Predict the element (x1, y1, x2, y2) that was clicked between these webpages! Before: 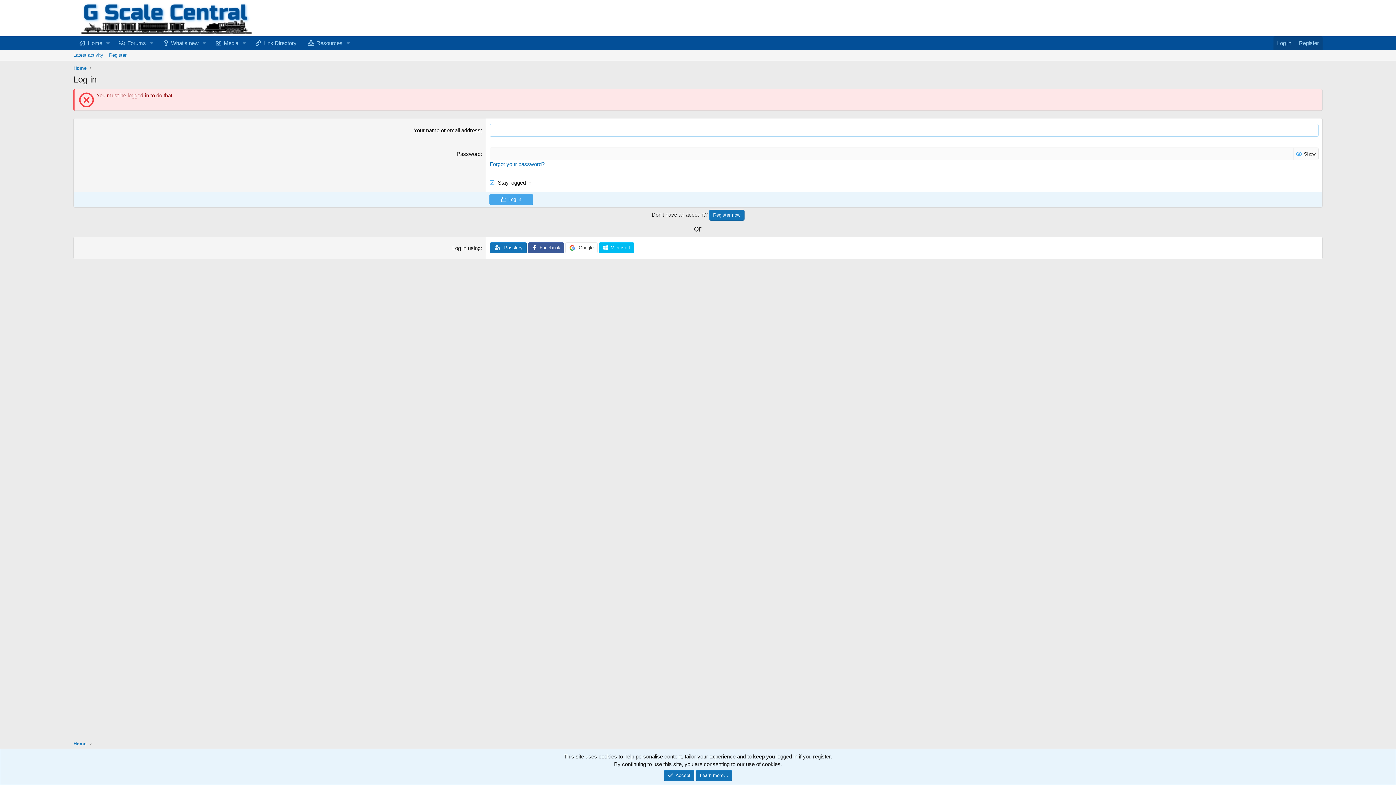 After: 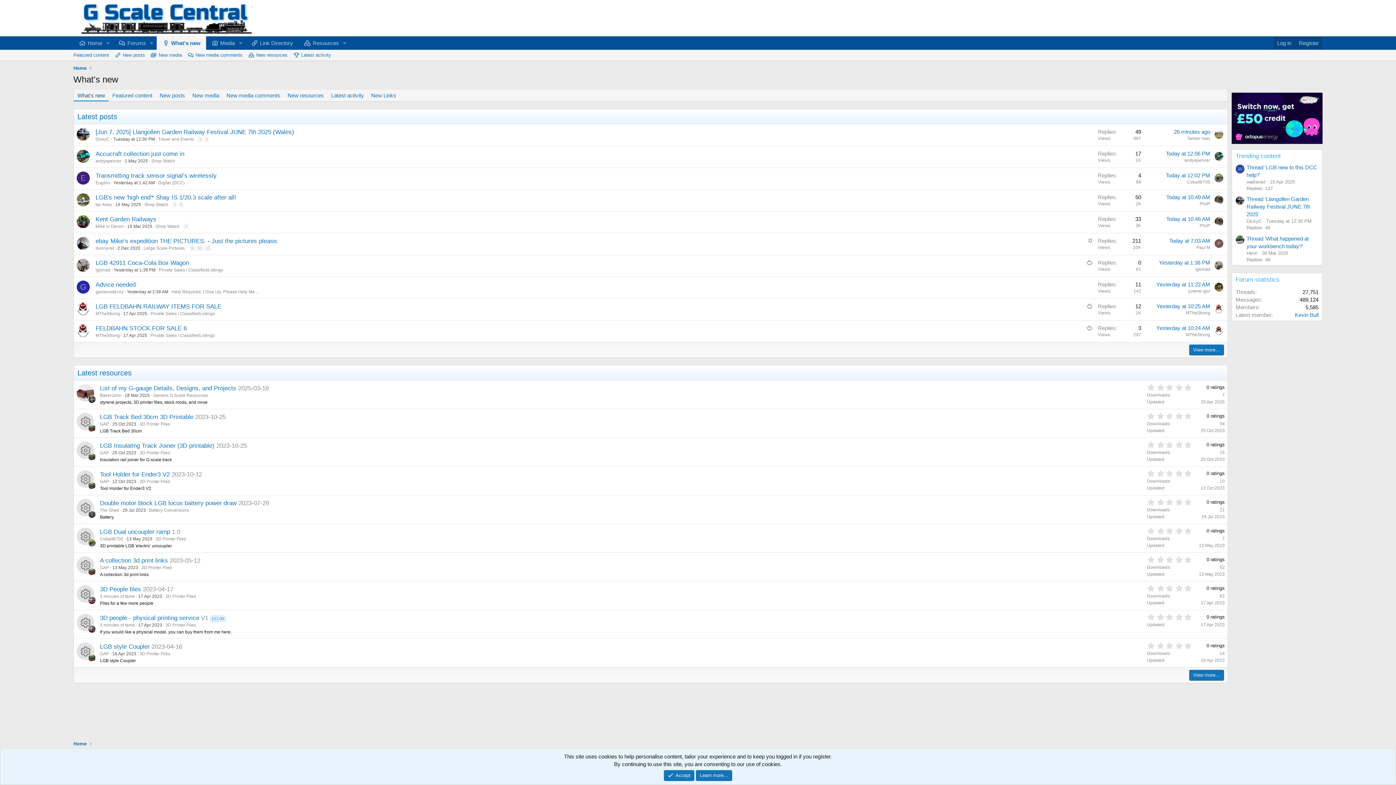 Action: bbox: (156, 36, 199, 49) label: What's new